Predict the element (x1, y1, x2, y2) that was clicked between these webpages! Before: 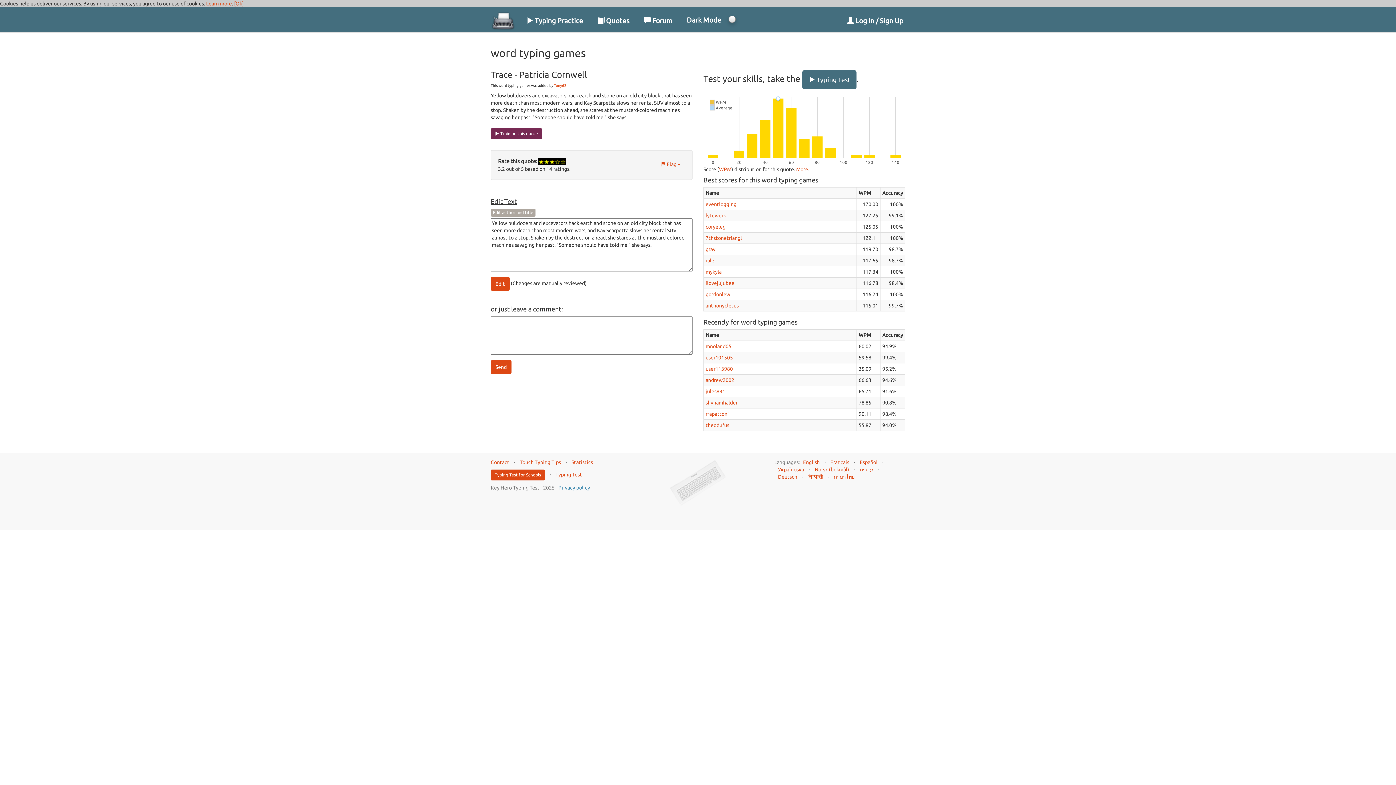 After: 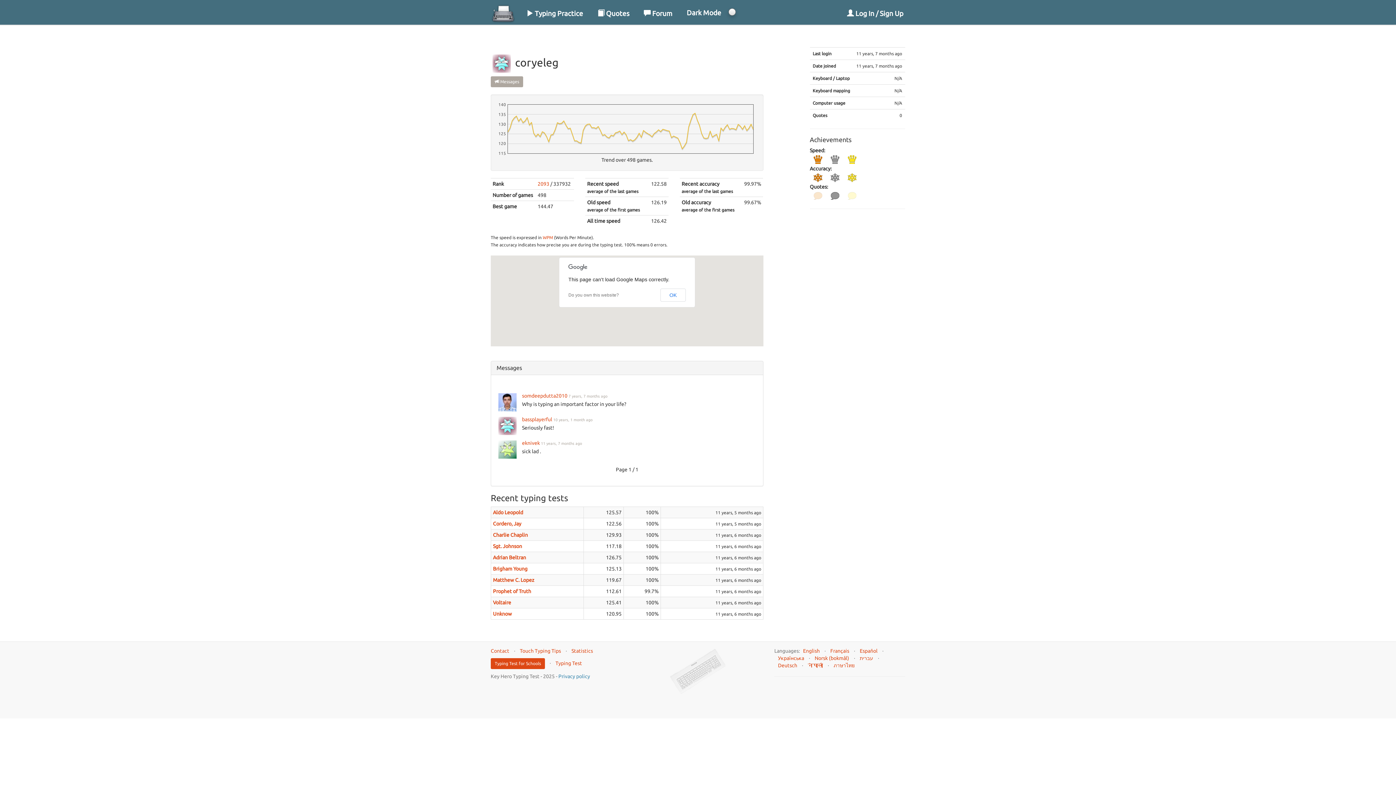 Action: label: coryeleg bbox: (705, 224, 725, 229)